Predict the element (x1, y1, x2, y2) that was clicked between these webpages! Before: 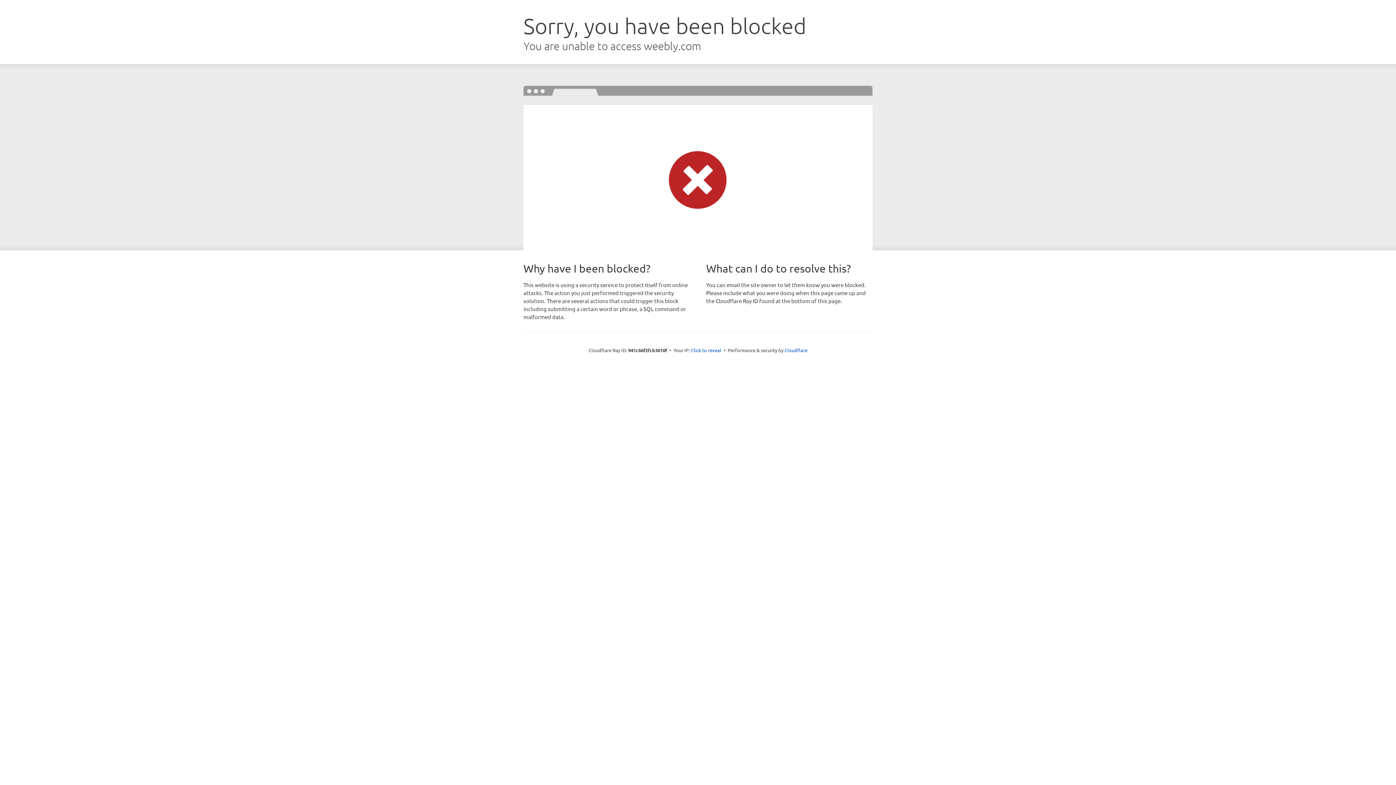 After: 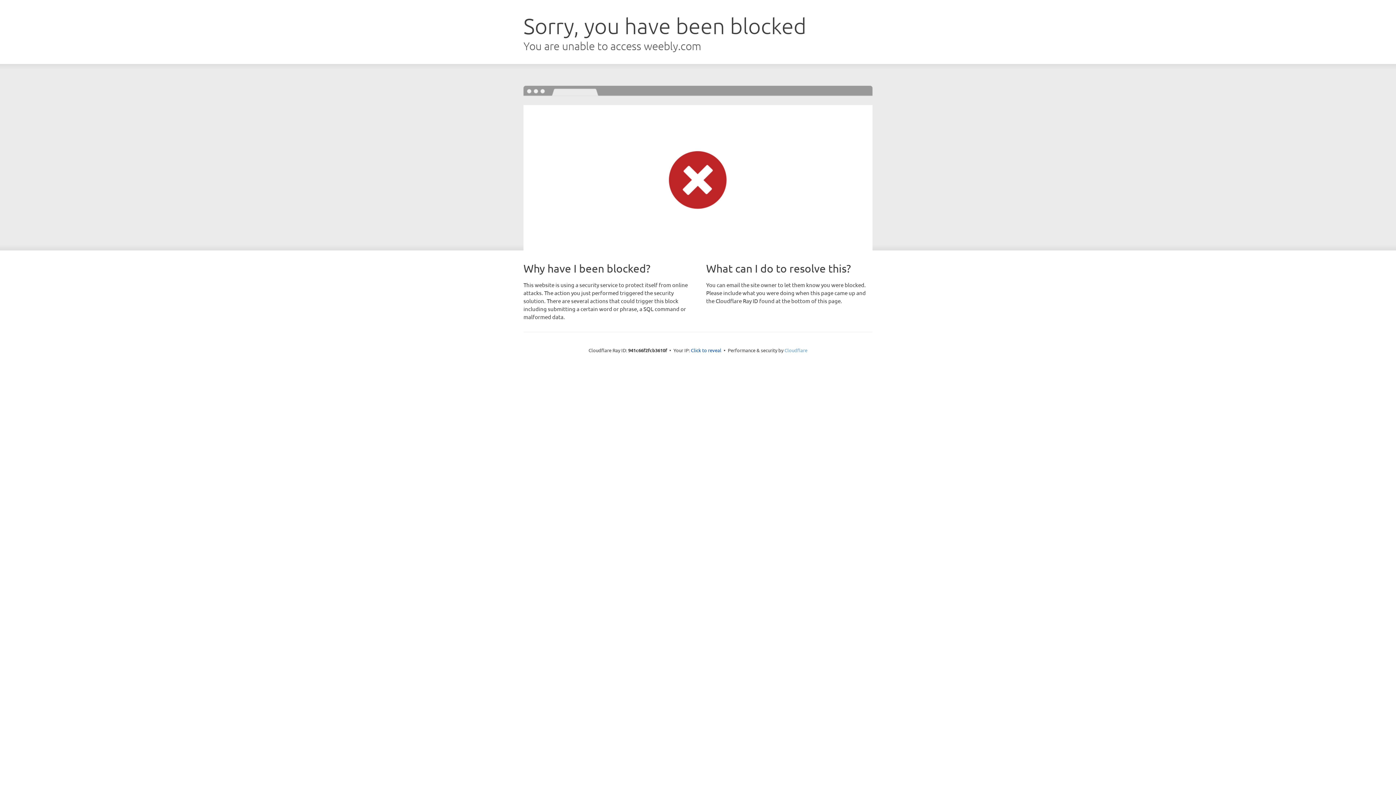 Action: label: Cloudflare bbox: (784, 347, 807, 353)